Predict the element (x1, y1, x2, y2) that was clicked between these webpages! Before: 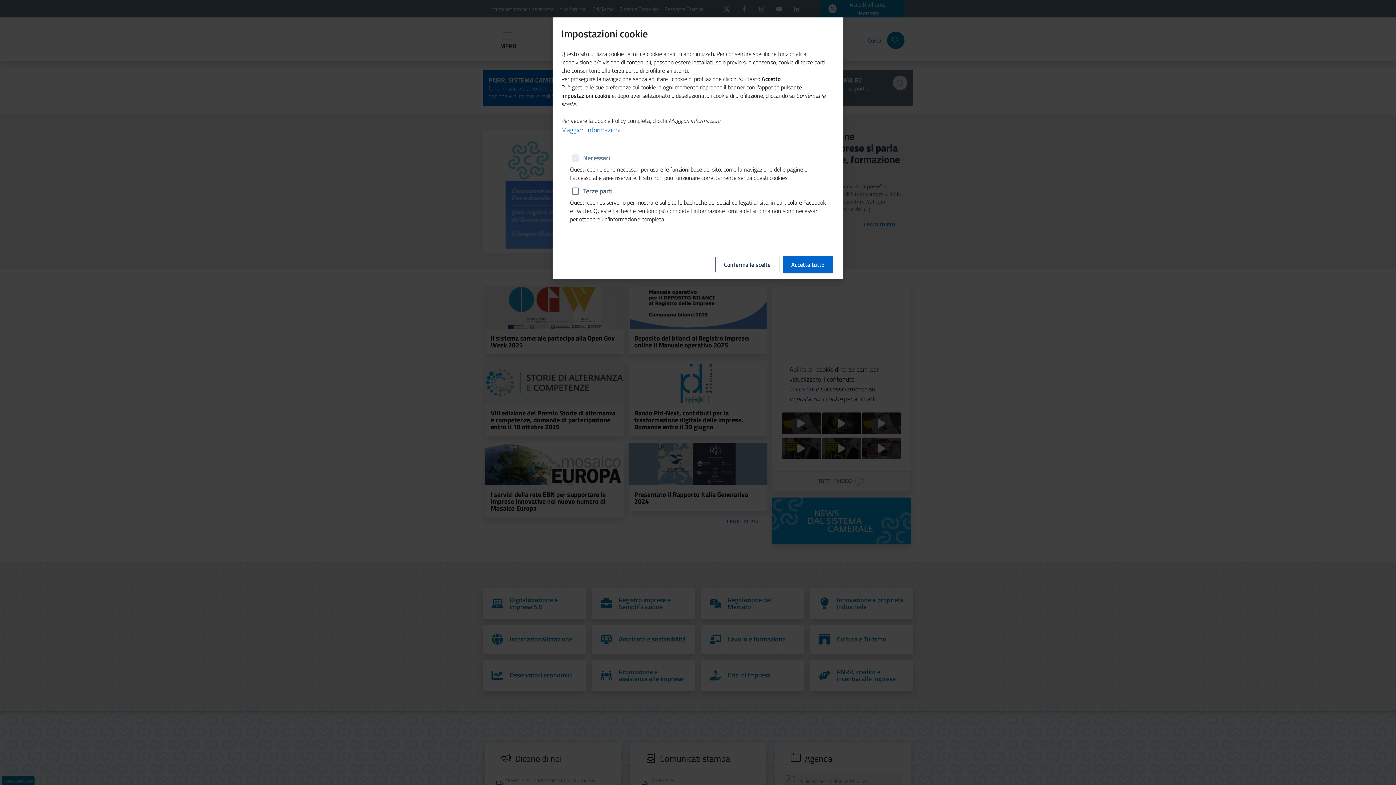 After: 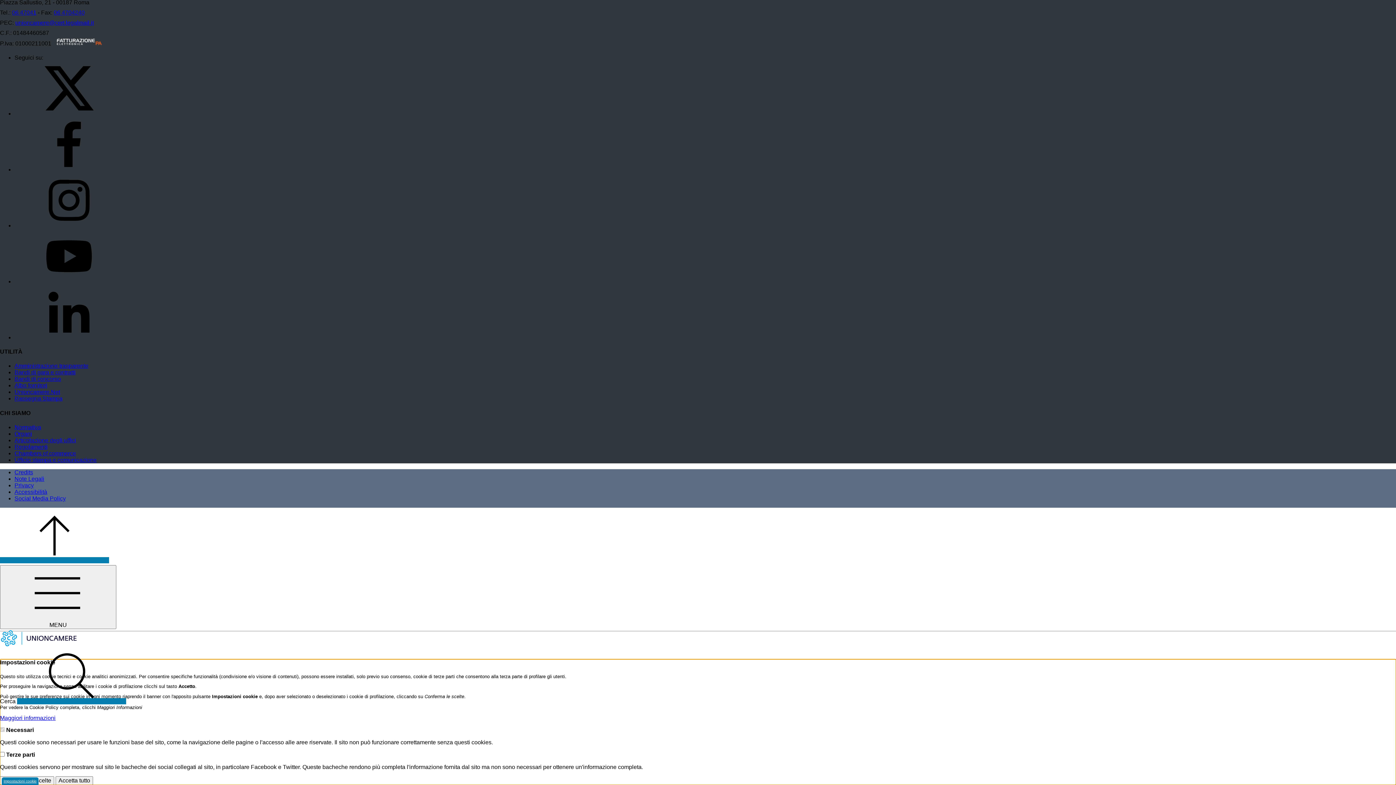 Action: label: Maggiori informazioni bbox: (561, 125, 620, 134)